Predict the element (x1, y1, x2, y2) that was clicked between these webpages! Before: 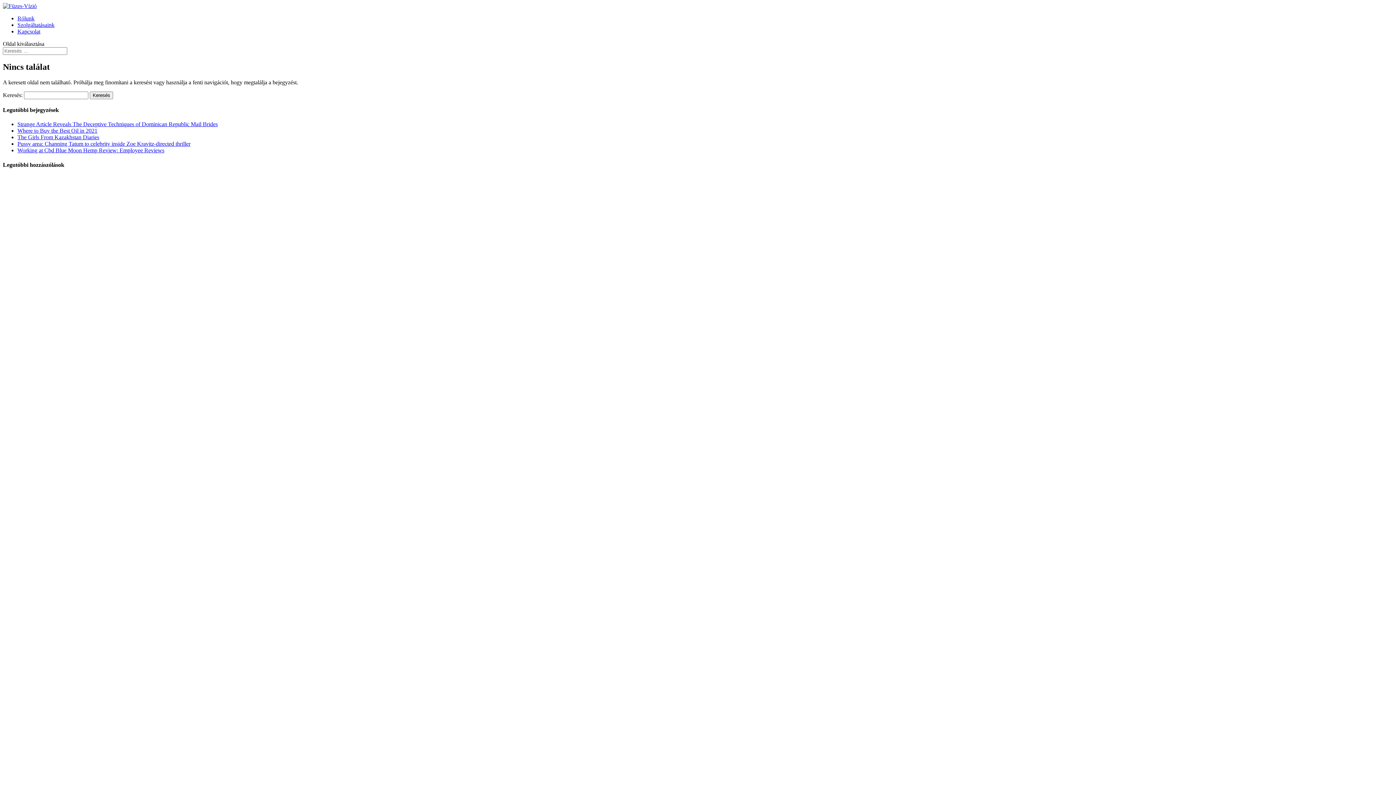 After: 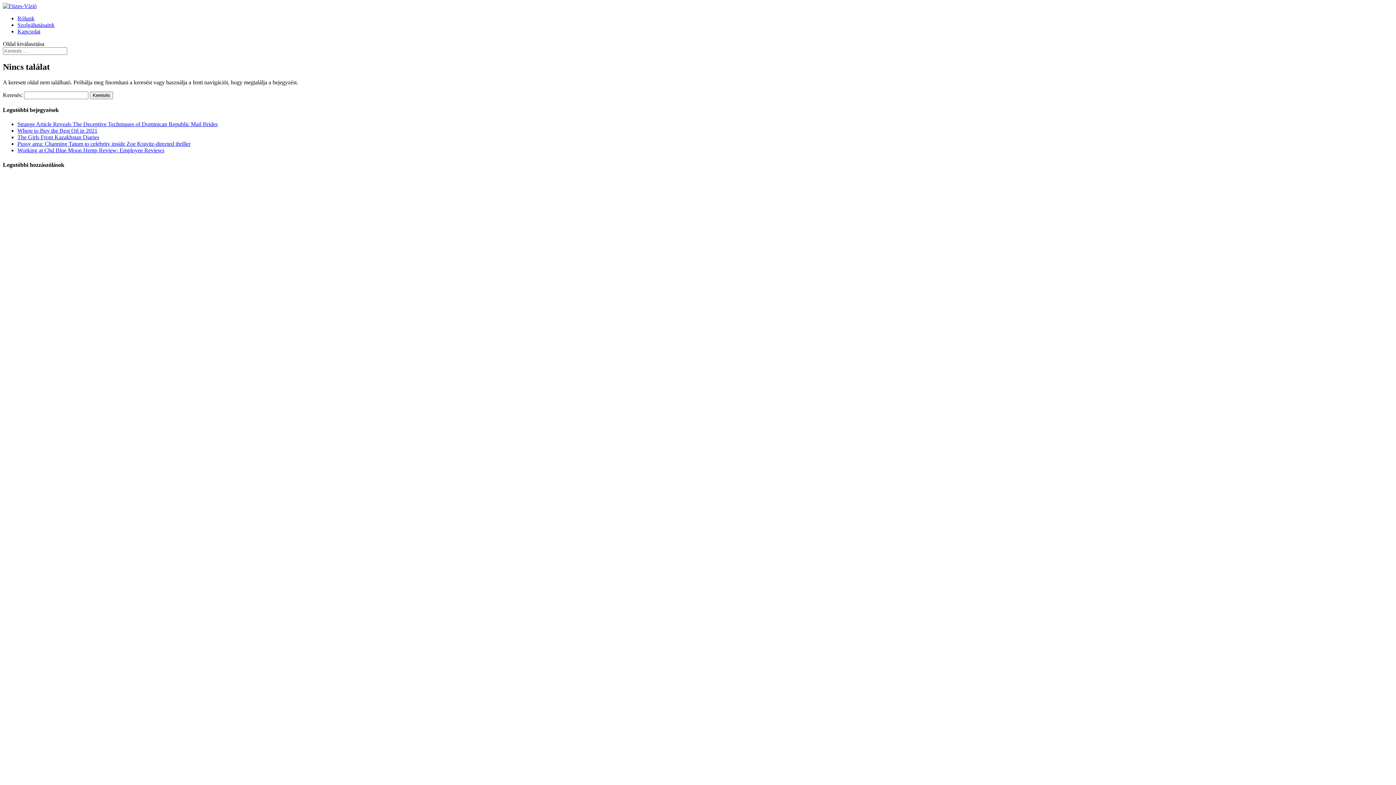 Action: bbox: (17, 21, 54, 28) label: Szolgáltatásaink